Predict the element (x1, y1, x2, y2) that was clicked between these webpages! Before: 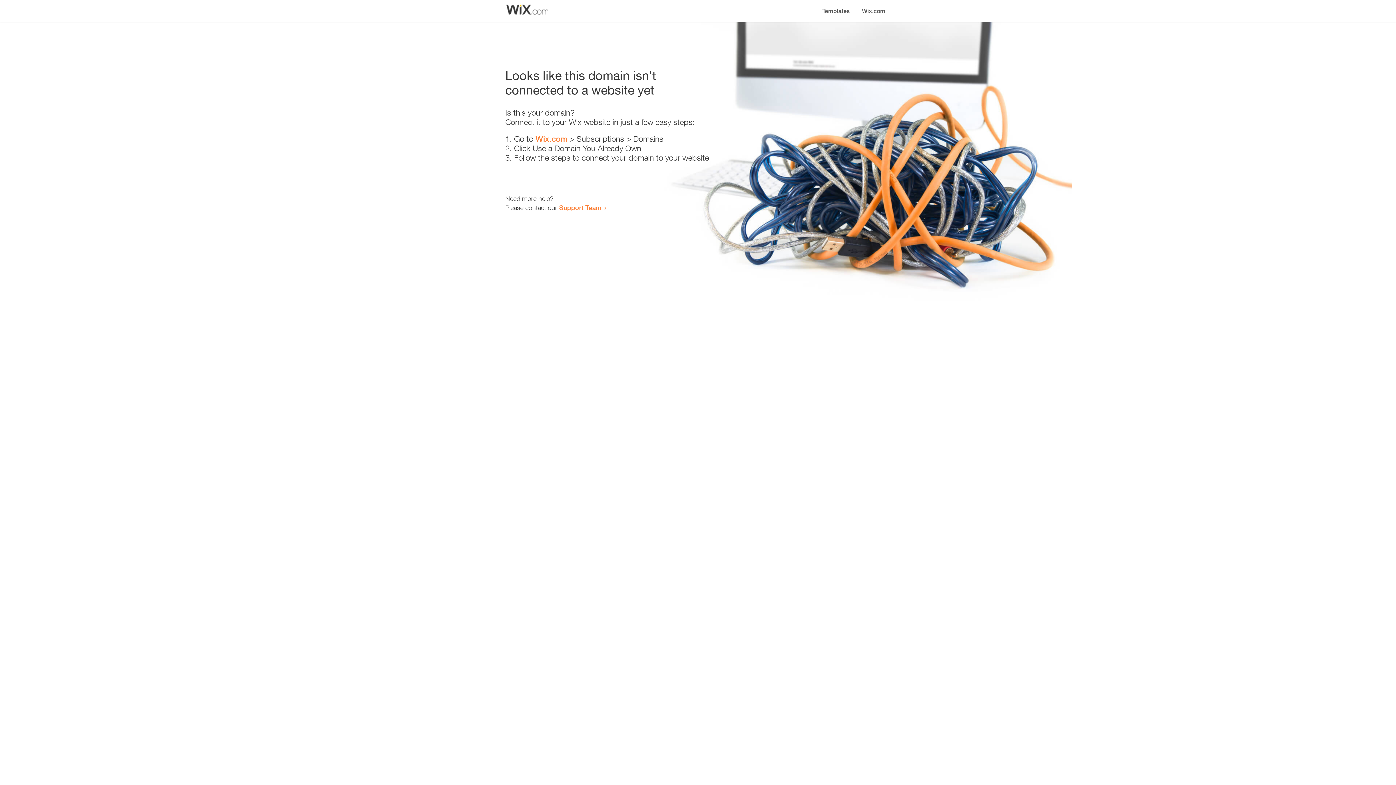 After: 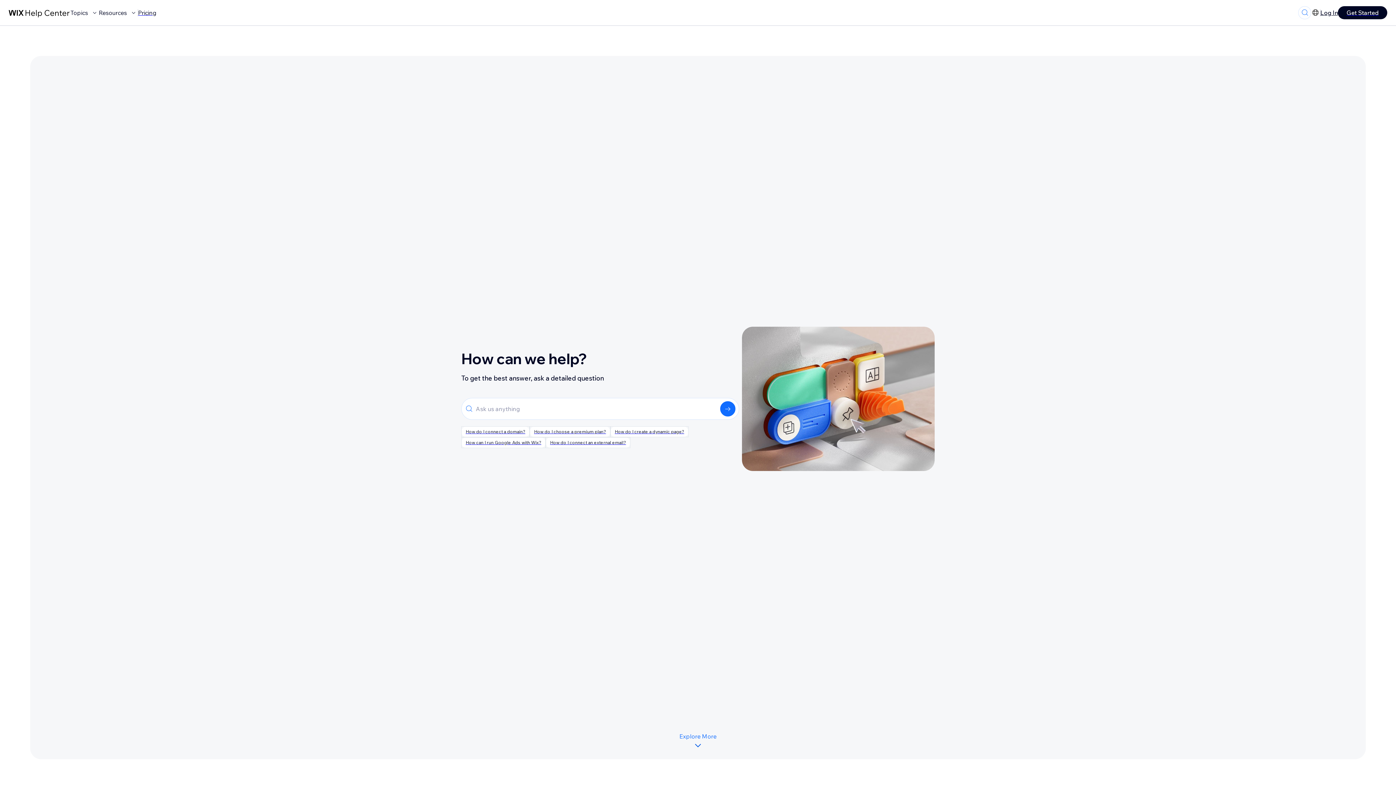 Action: label: Support Team bbox: (559, 203, 601, 211)